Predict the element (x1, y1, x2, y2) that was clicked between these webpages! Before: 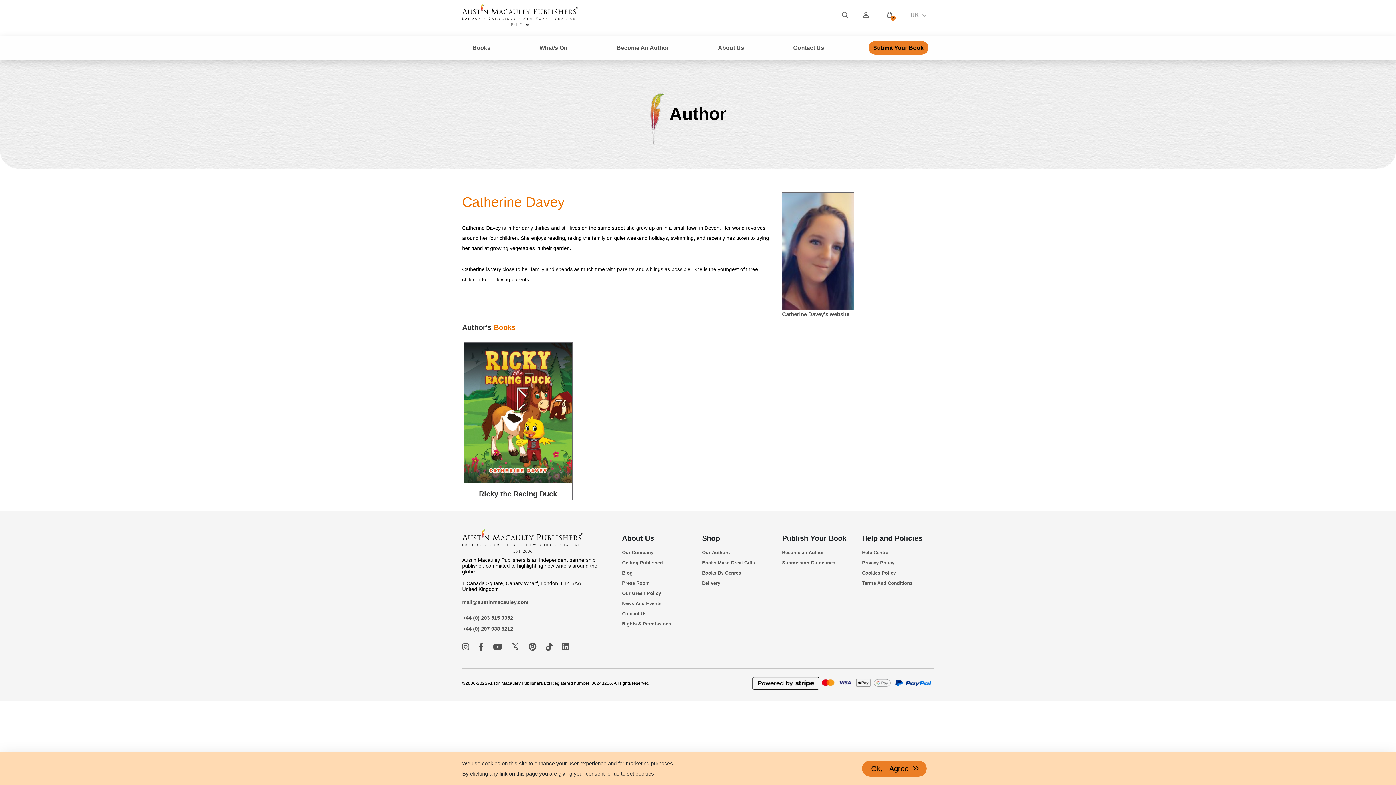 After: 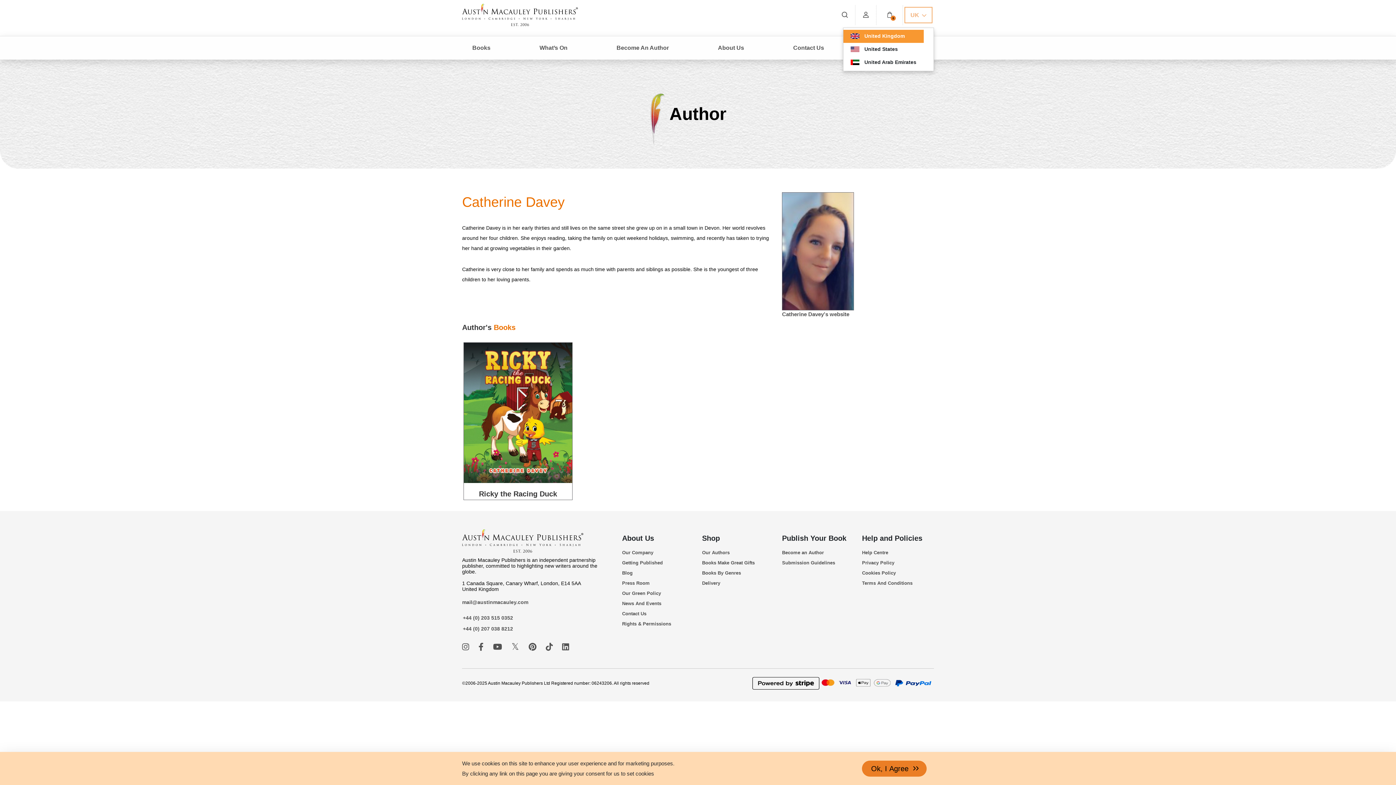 Action: bbox: (906, 8, 931, 21) label: Select branch